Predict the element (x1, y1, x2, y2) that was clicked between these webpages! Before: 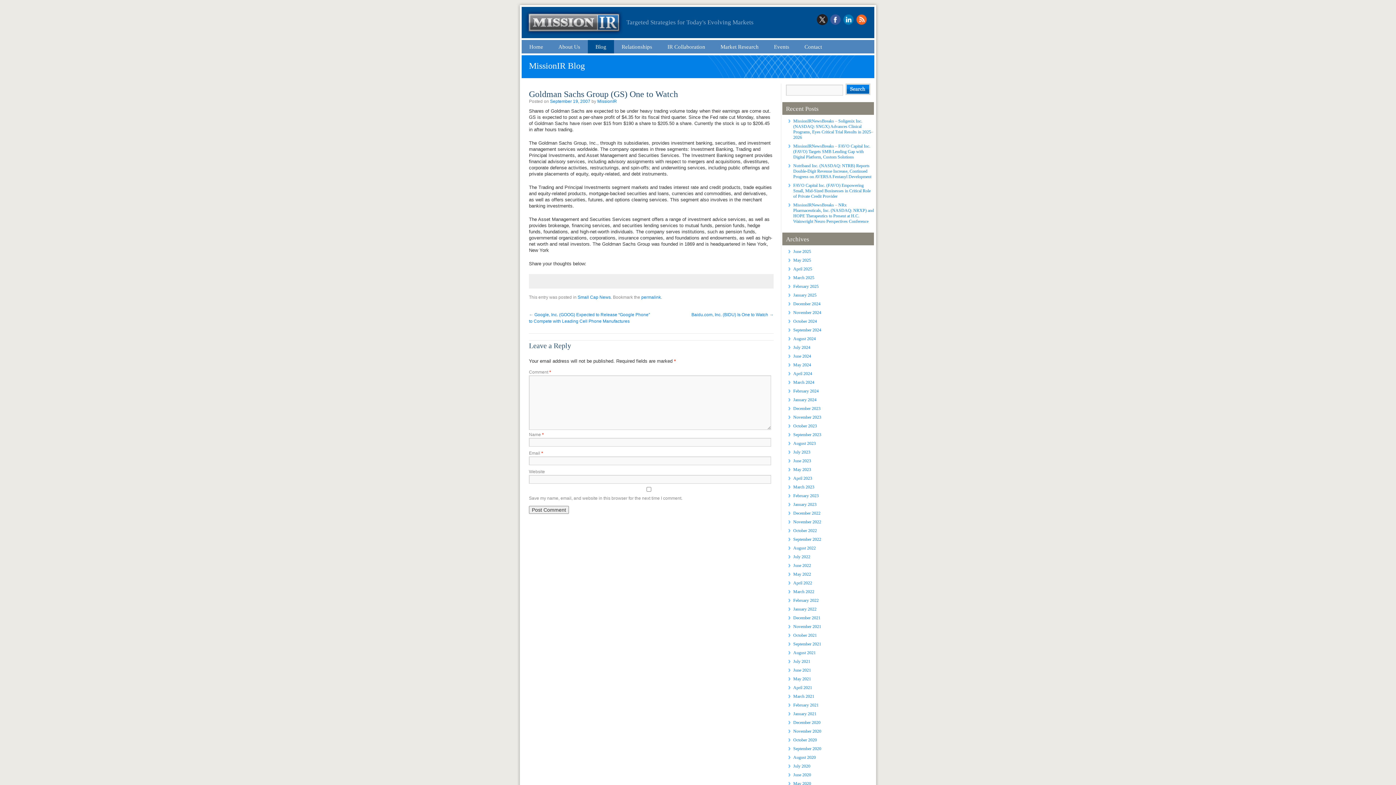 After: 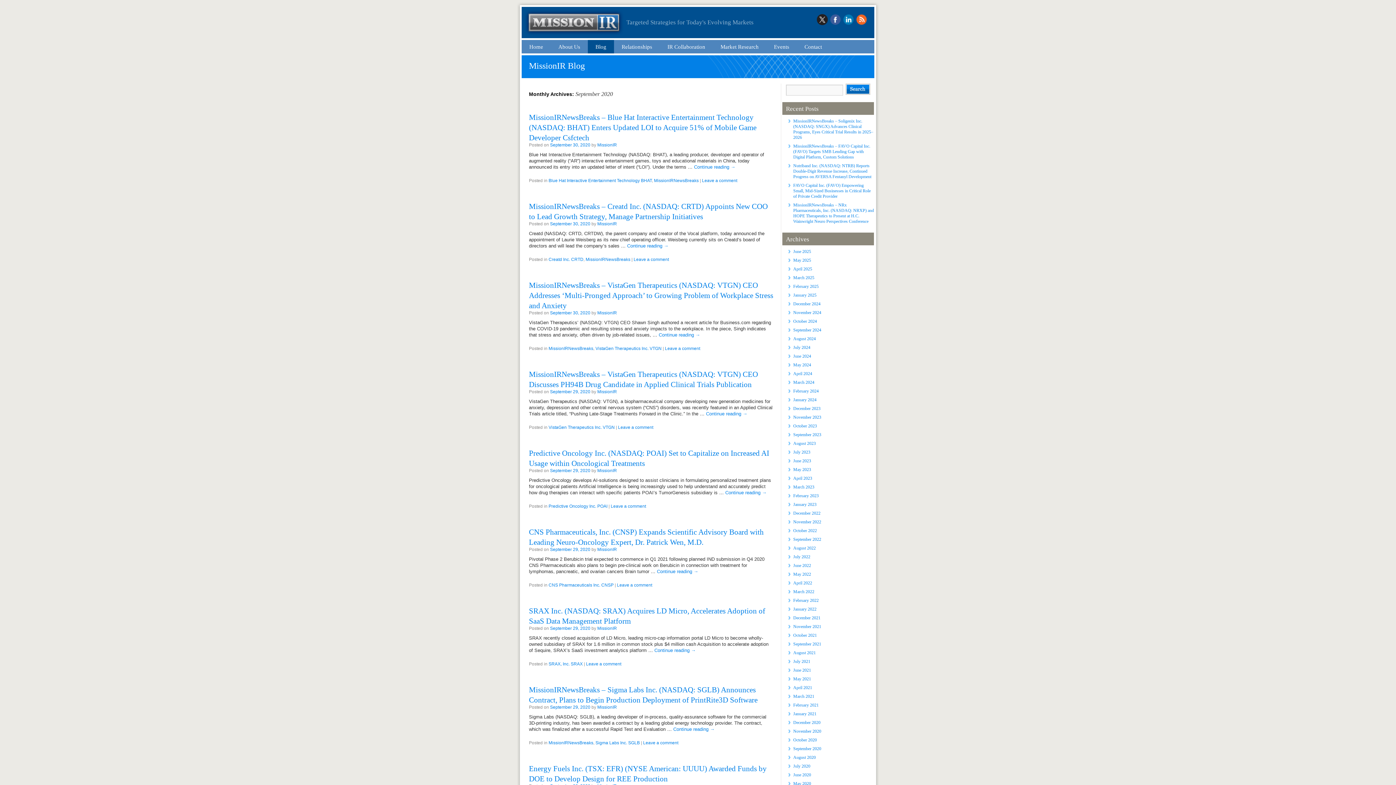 Action: label: September 2020 bbox: (793, 746, 821, 751)